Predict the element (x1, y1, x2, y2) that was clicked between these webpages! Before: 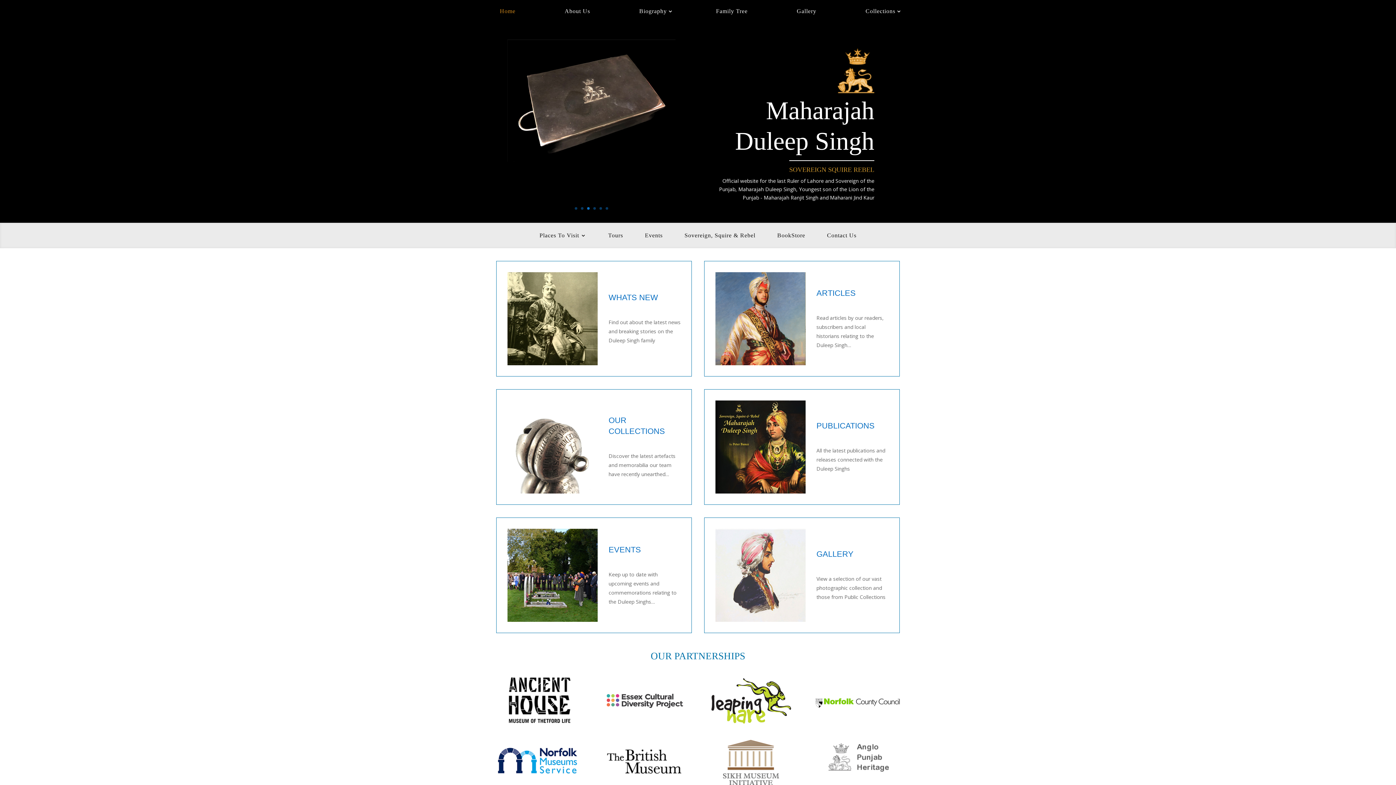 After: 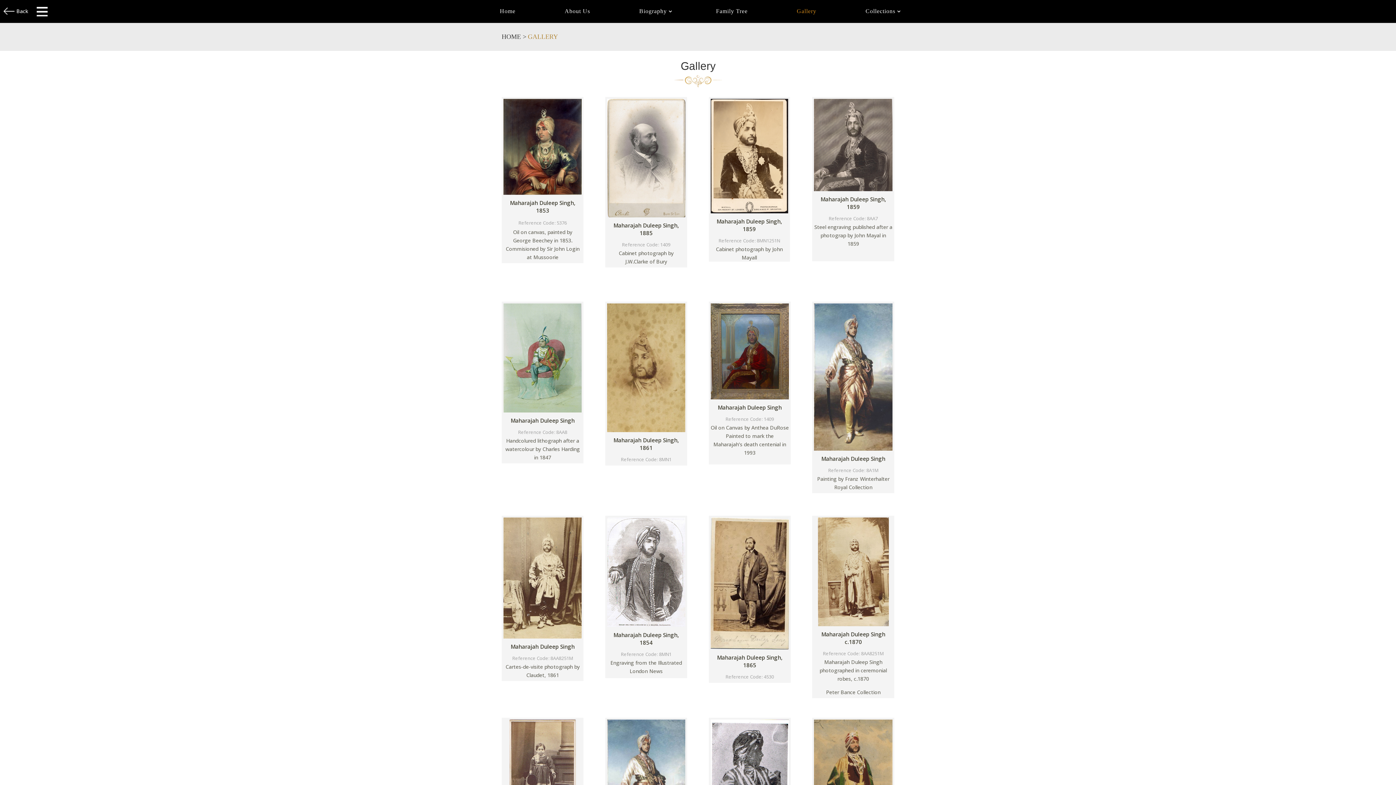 Action: label: Gallery bbox: (797, 3, 816, 19)